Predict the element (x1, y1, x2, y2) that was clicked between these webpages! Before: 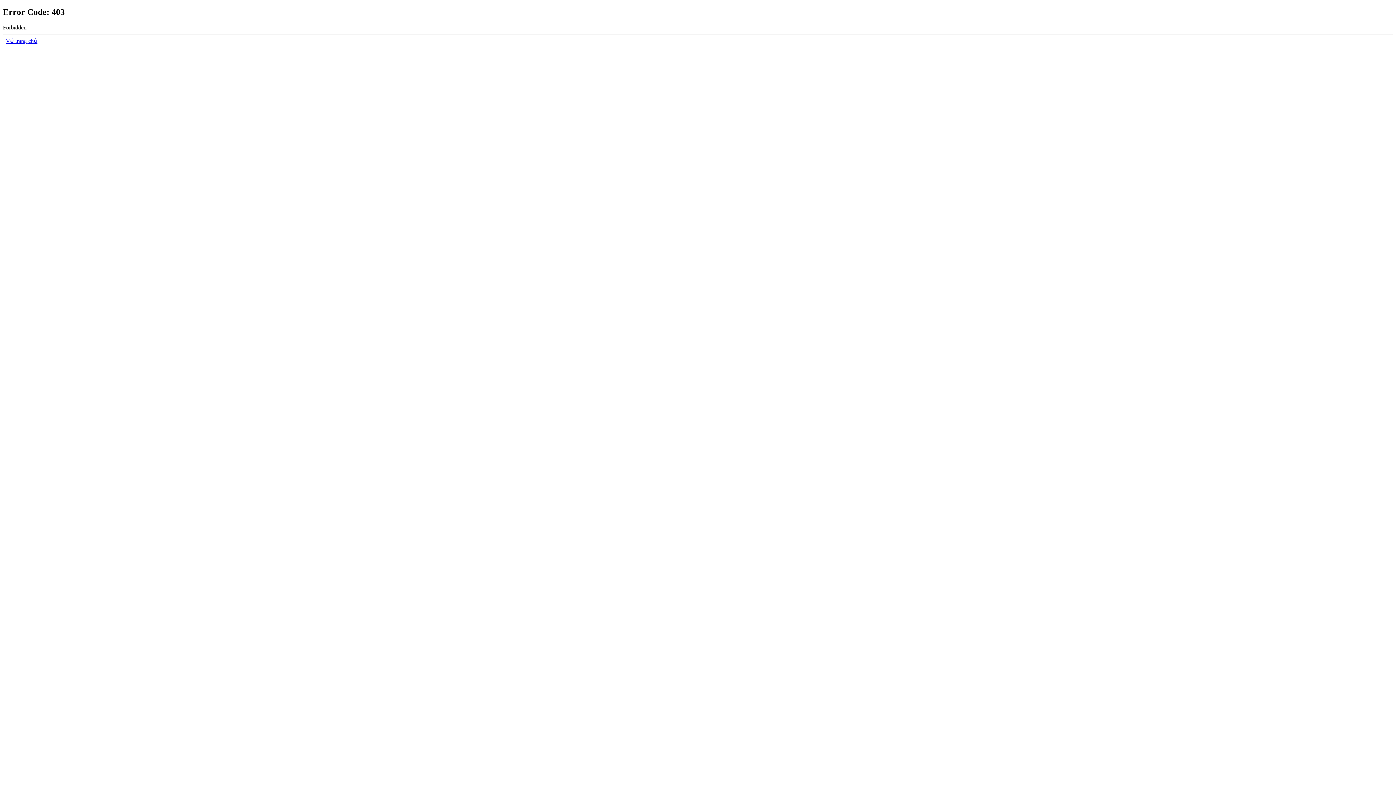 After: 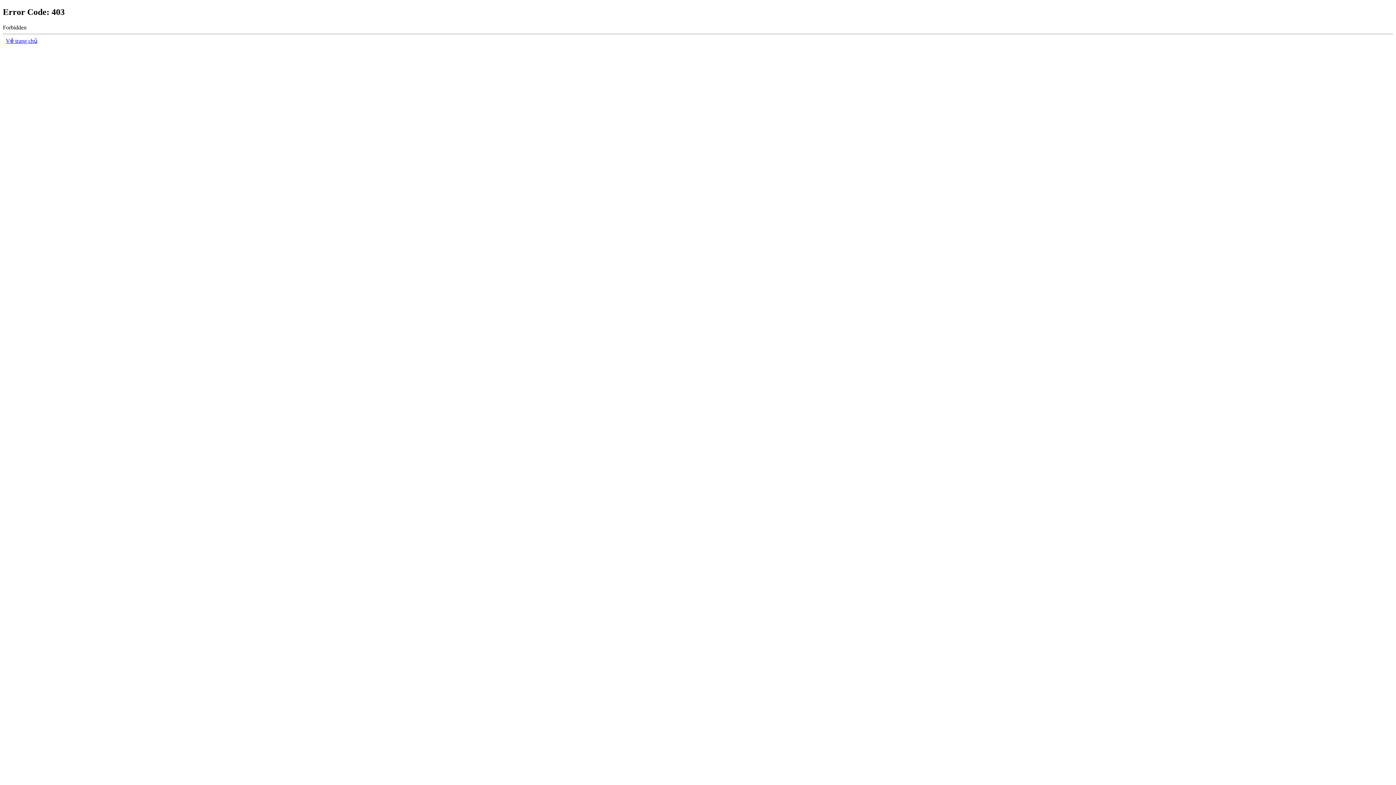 Action: label: Về trang chủ bbox: (5, 37, 37, 43)